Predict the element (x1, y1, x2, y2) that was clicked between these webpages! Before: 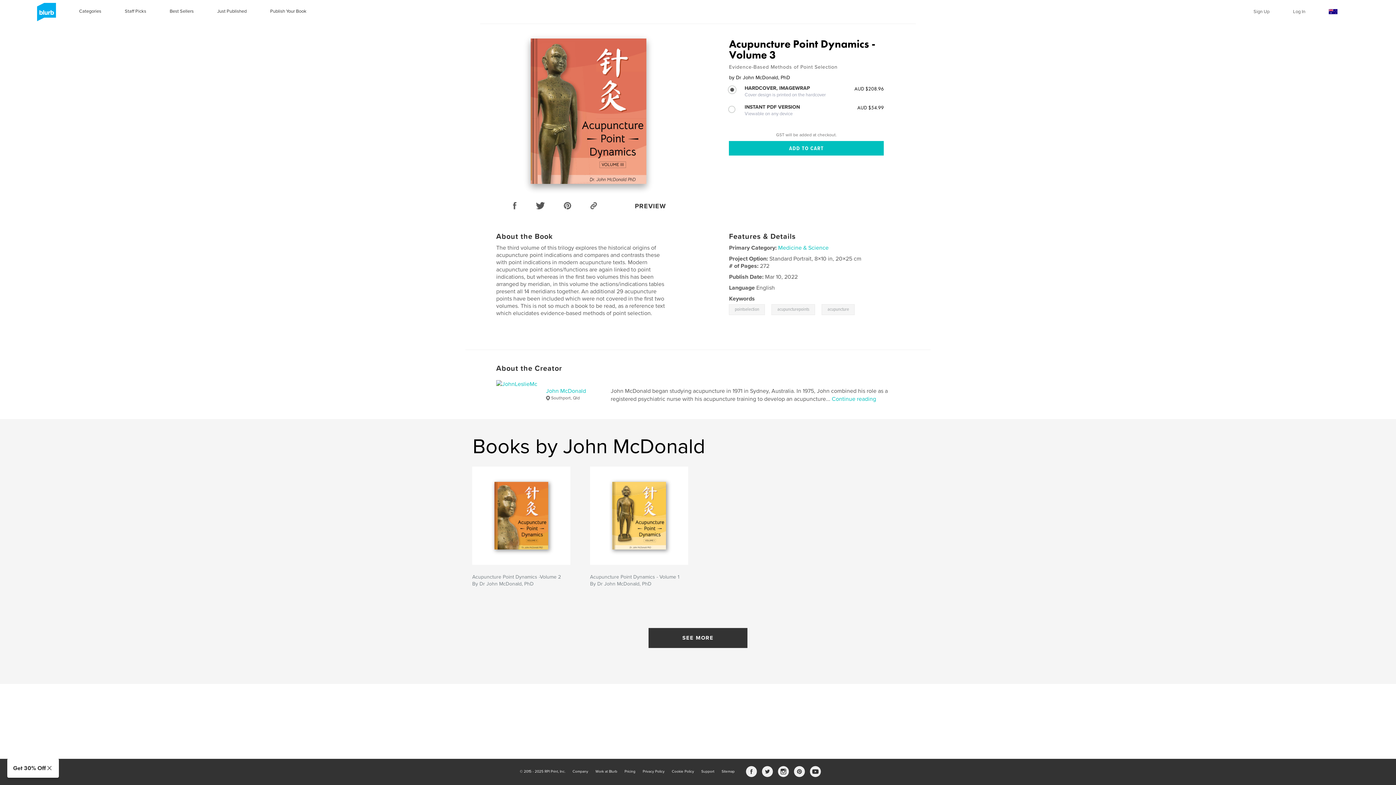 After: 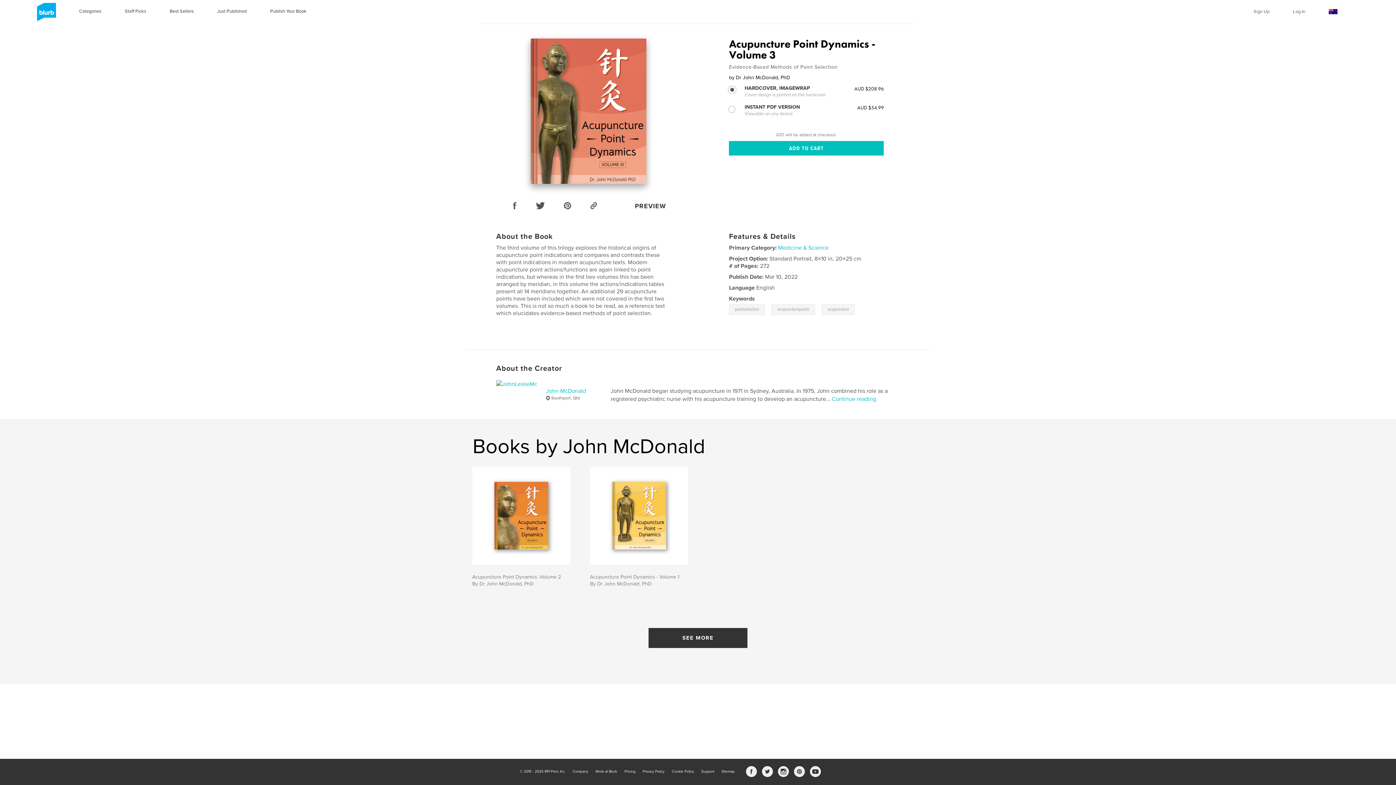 Action: label: CLOSE GET 30% OFF bbox: (45, 764, 53, 772)